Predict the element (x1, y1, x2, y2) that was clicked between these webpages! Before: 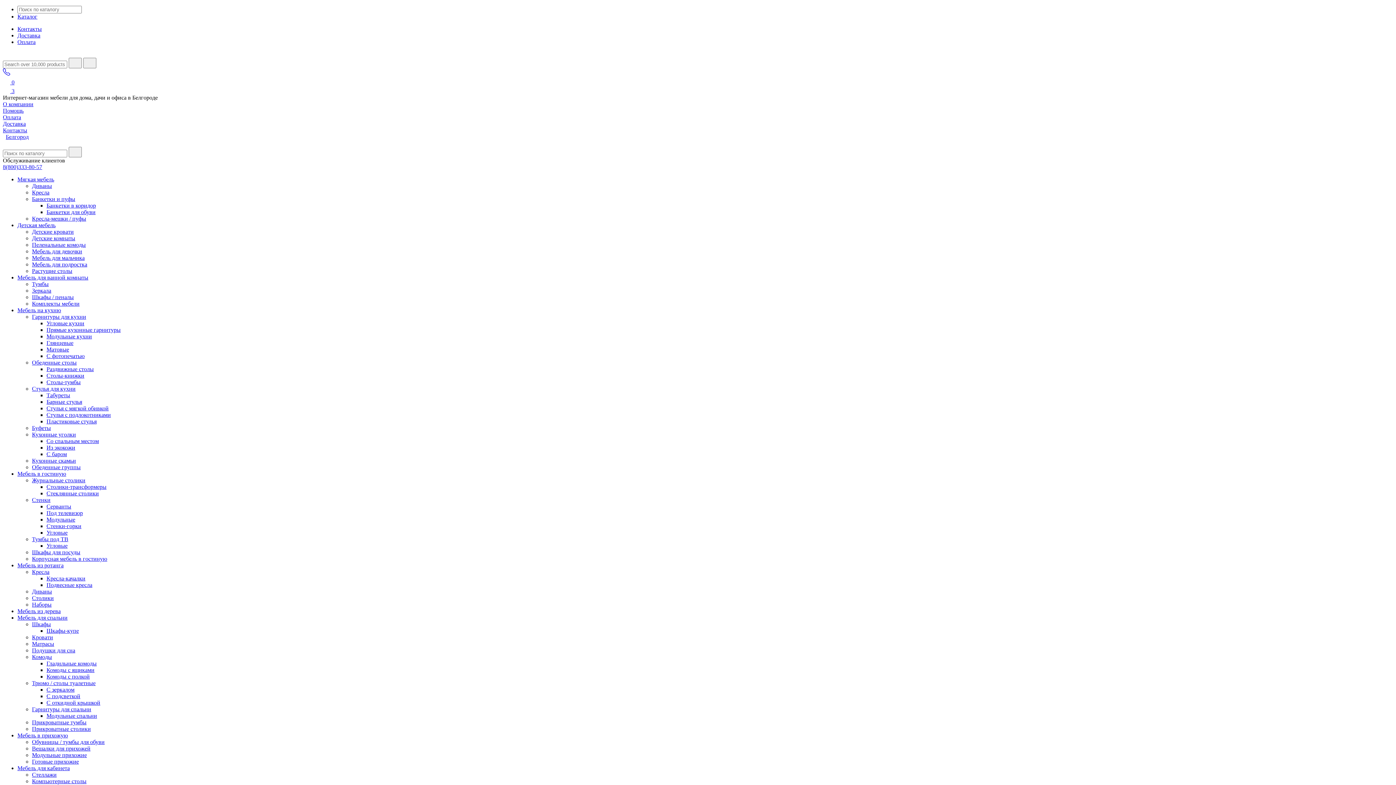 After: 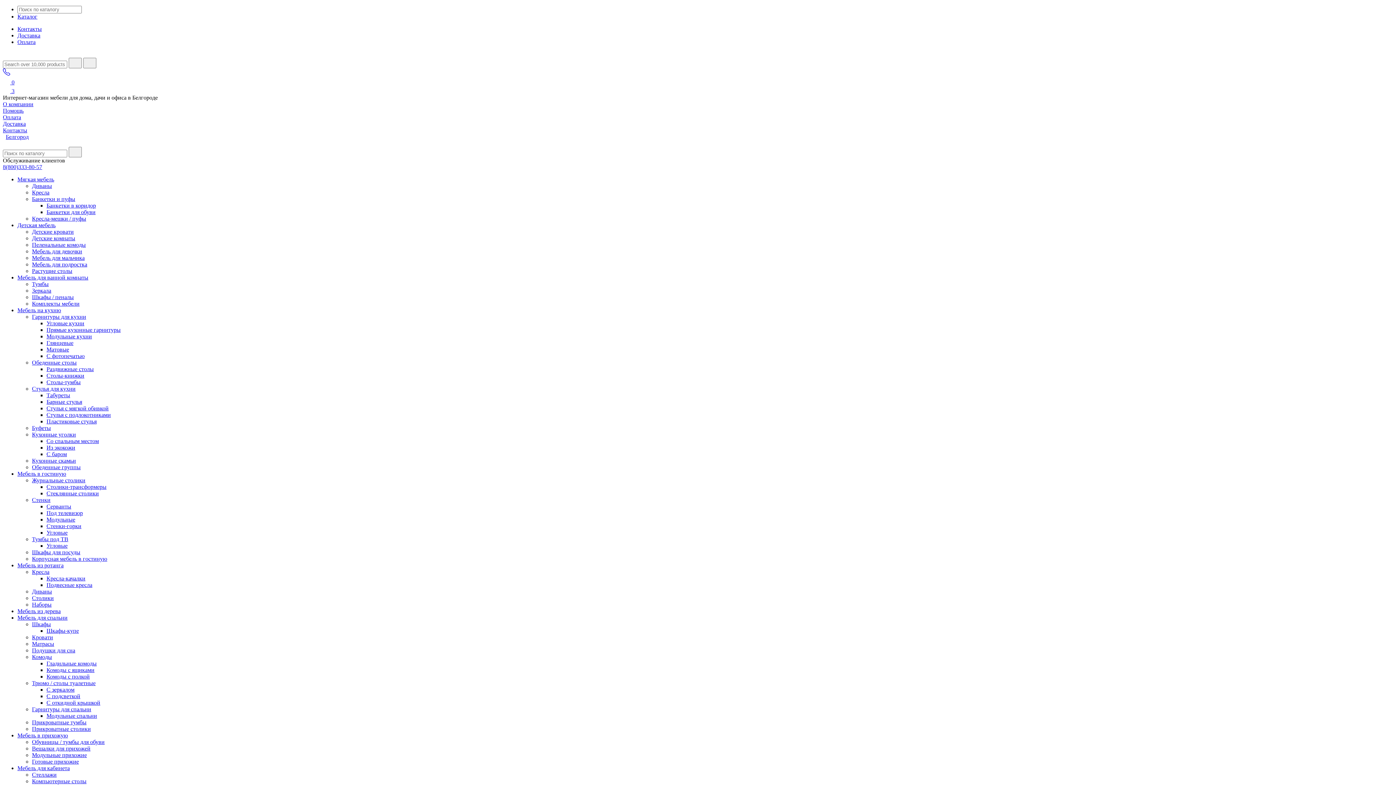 Action: bbox: (17, 222, 55, 228) label: Детская мебель